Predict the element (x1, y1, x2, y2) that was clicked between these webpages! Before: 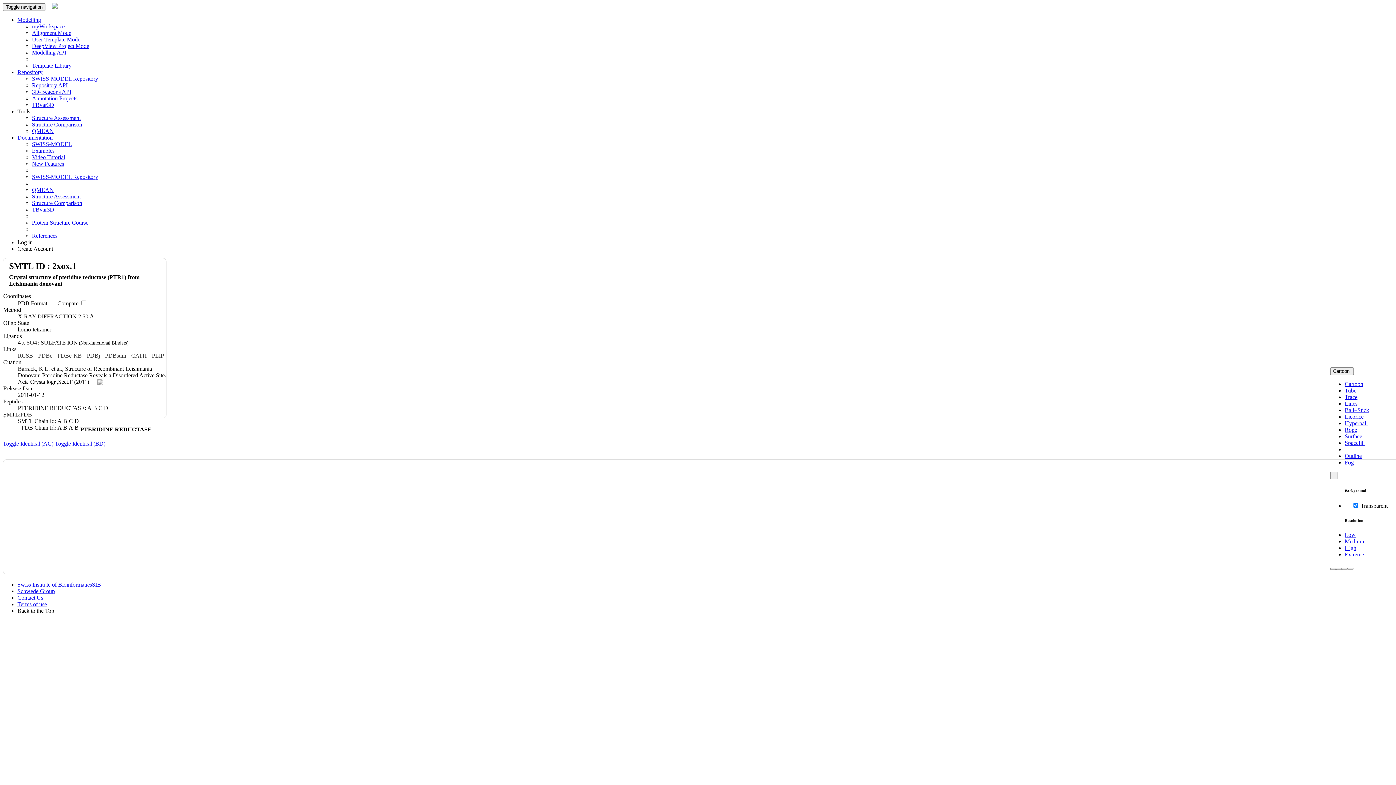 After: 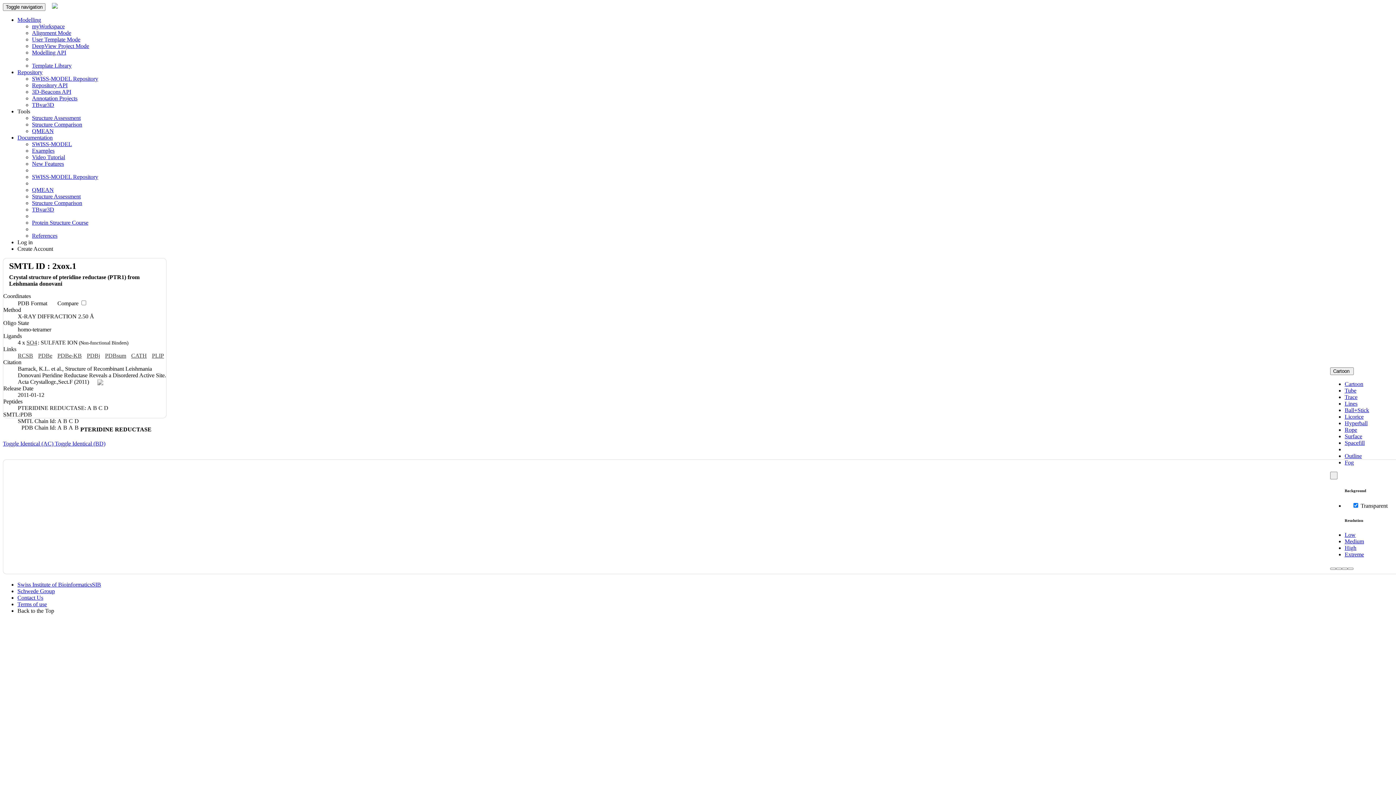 Action: bbox: (1345, 545, 1356, 551) label: High